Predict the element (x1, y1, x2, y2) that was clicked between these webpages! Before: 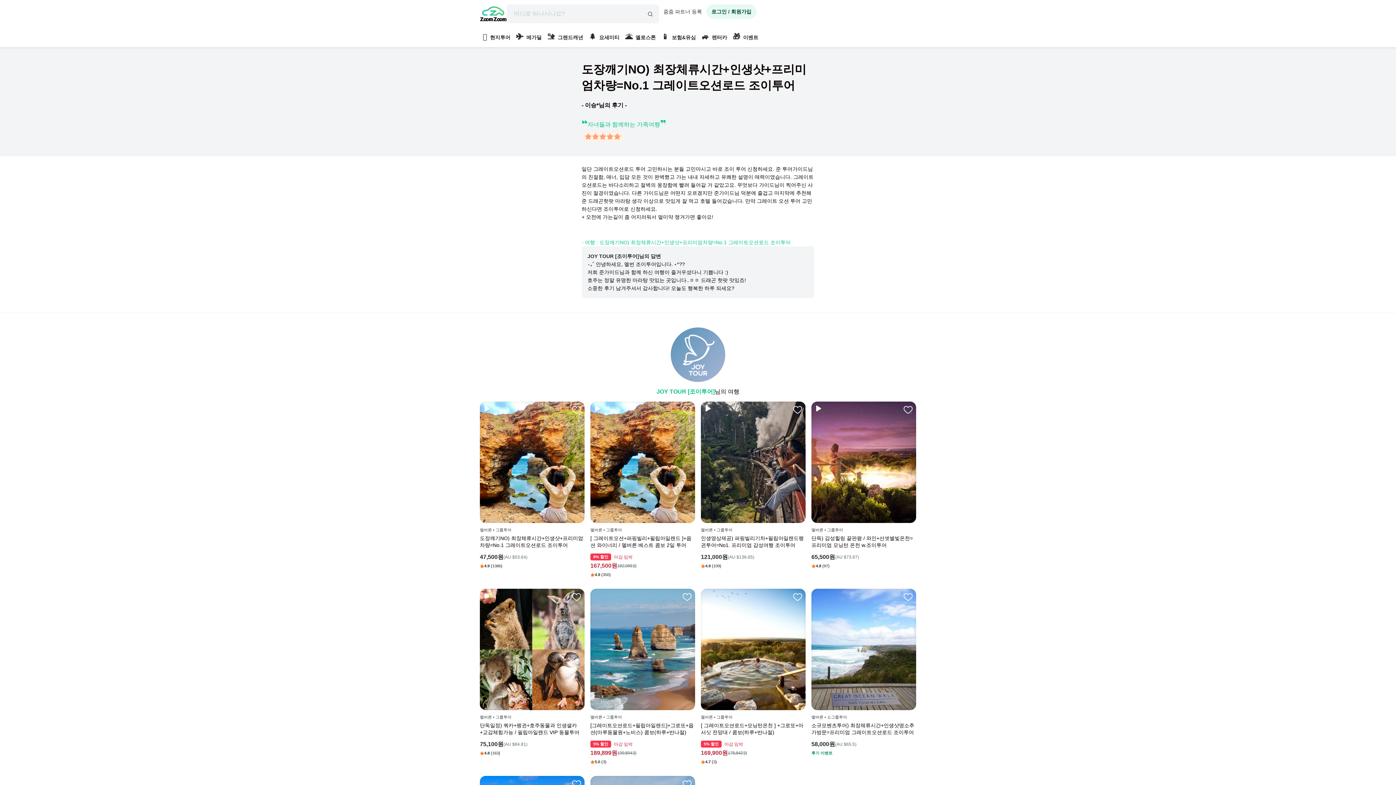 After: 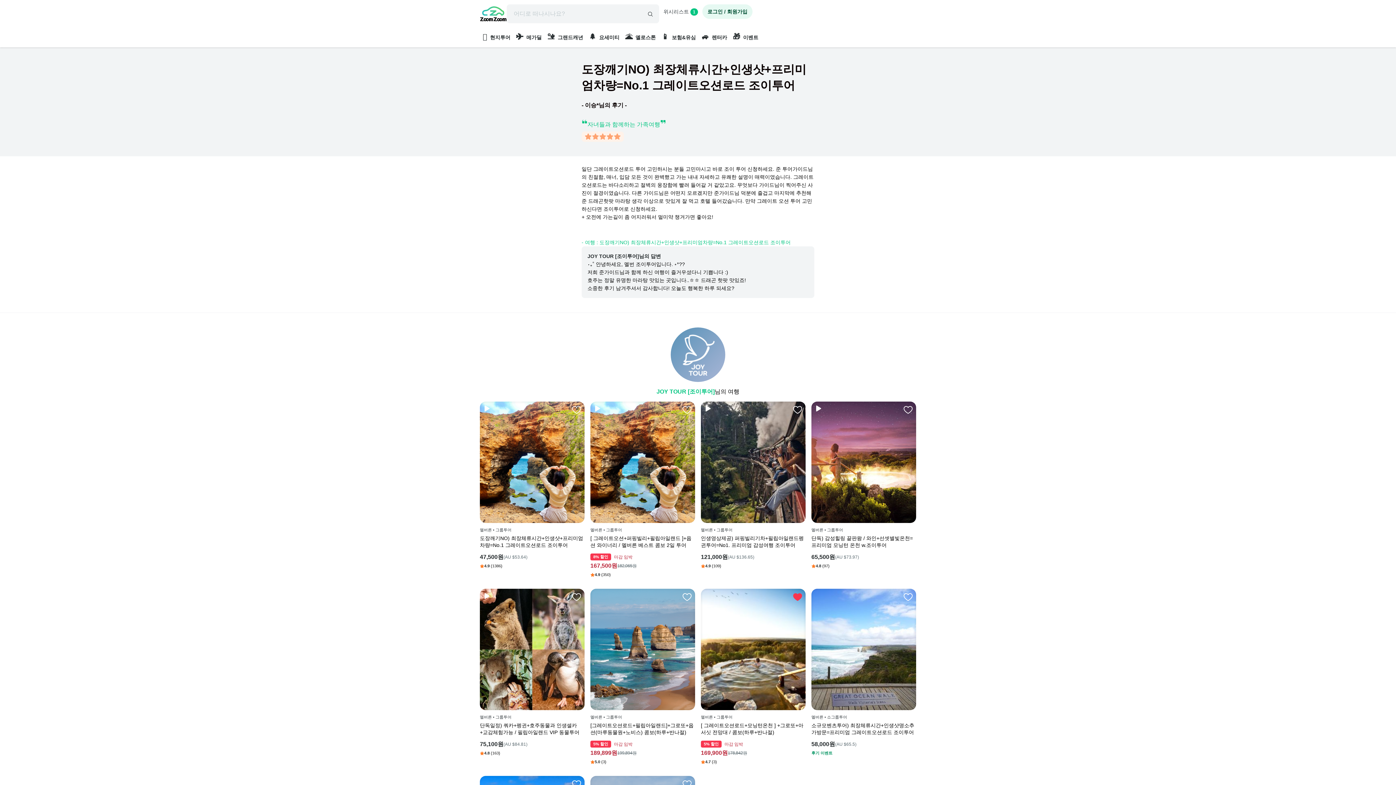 Action: bbox: (791, 590, 804, 603)